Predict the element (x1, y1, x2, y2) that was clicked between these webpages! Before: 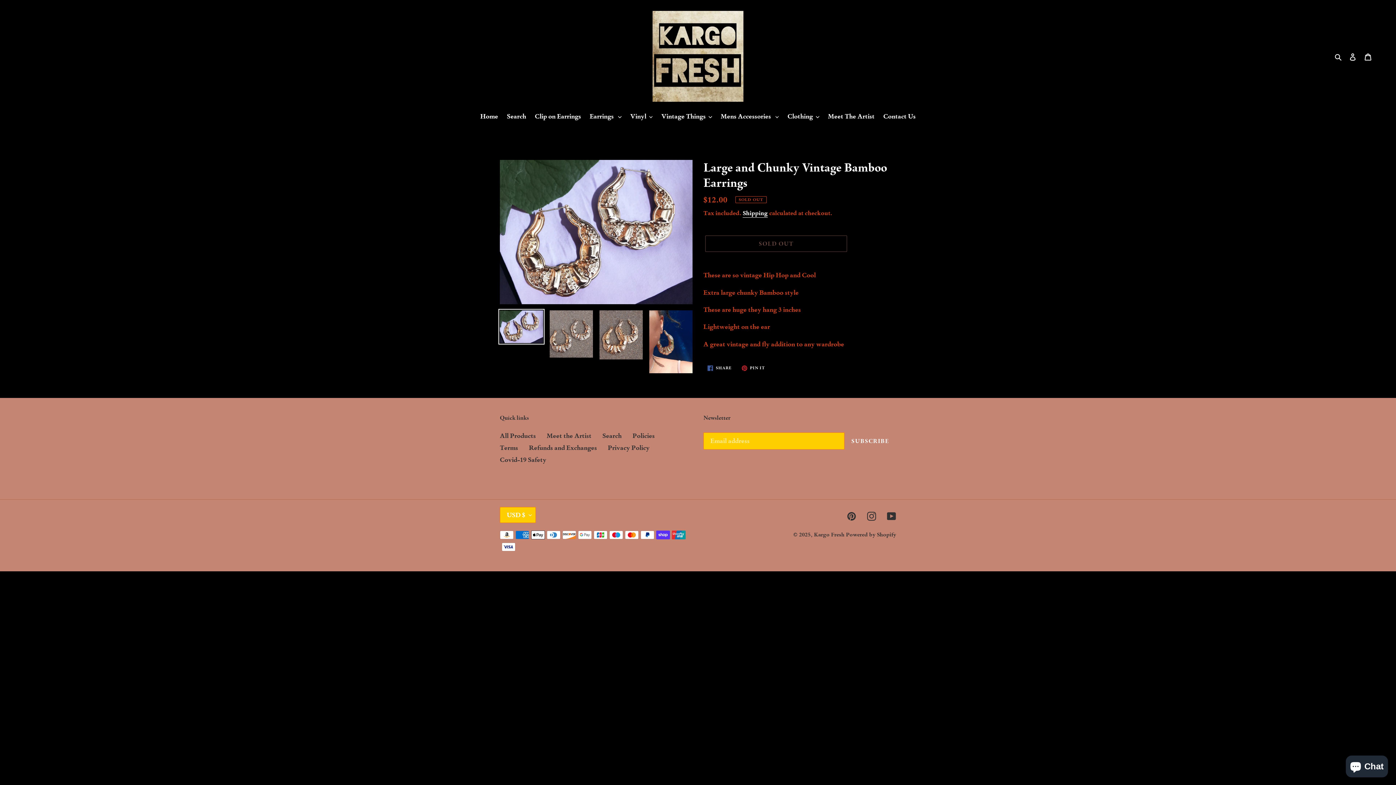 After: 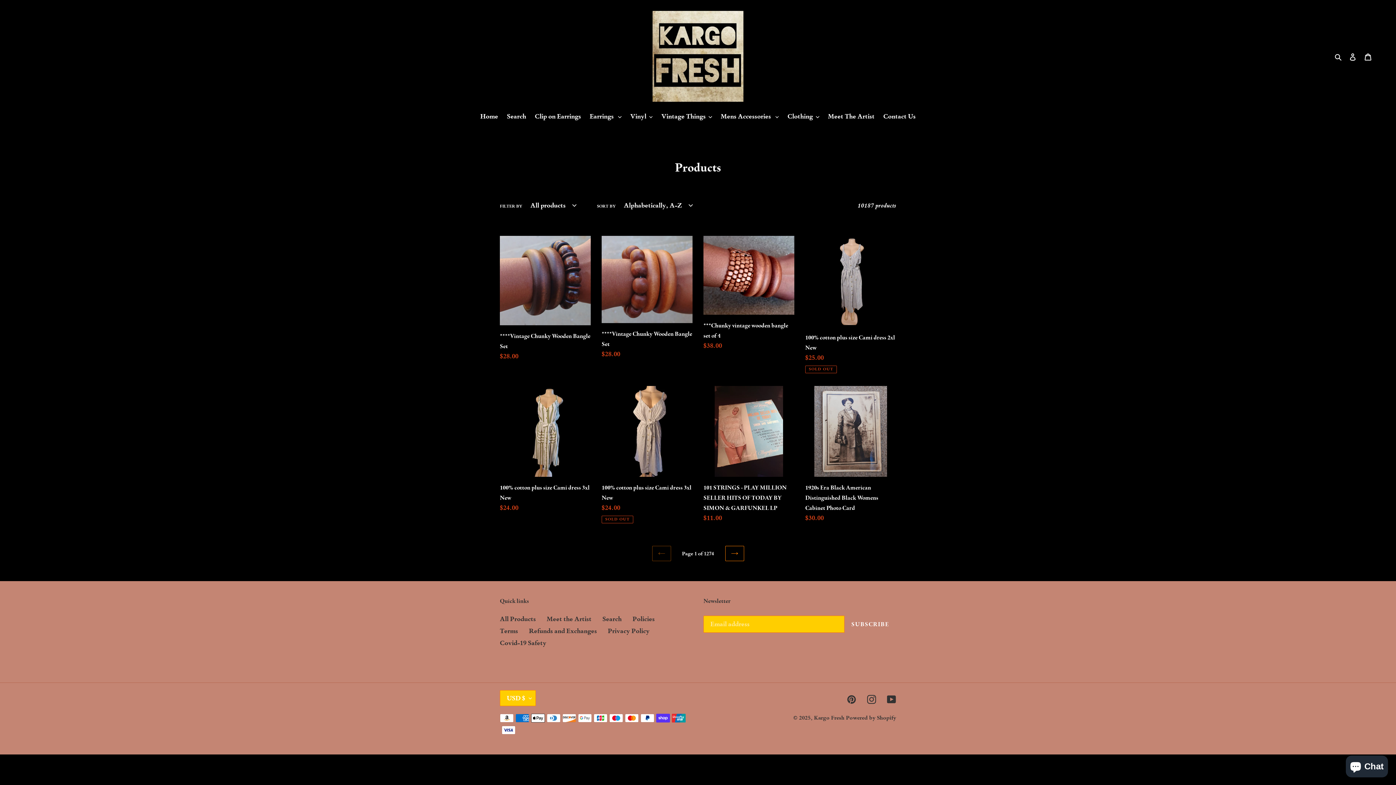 Action: label: All Products bbox: (500, 431, 536, 439)